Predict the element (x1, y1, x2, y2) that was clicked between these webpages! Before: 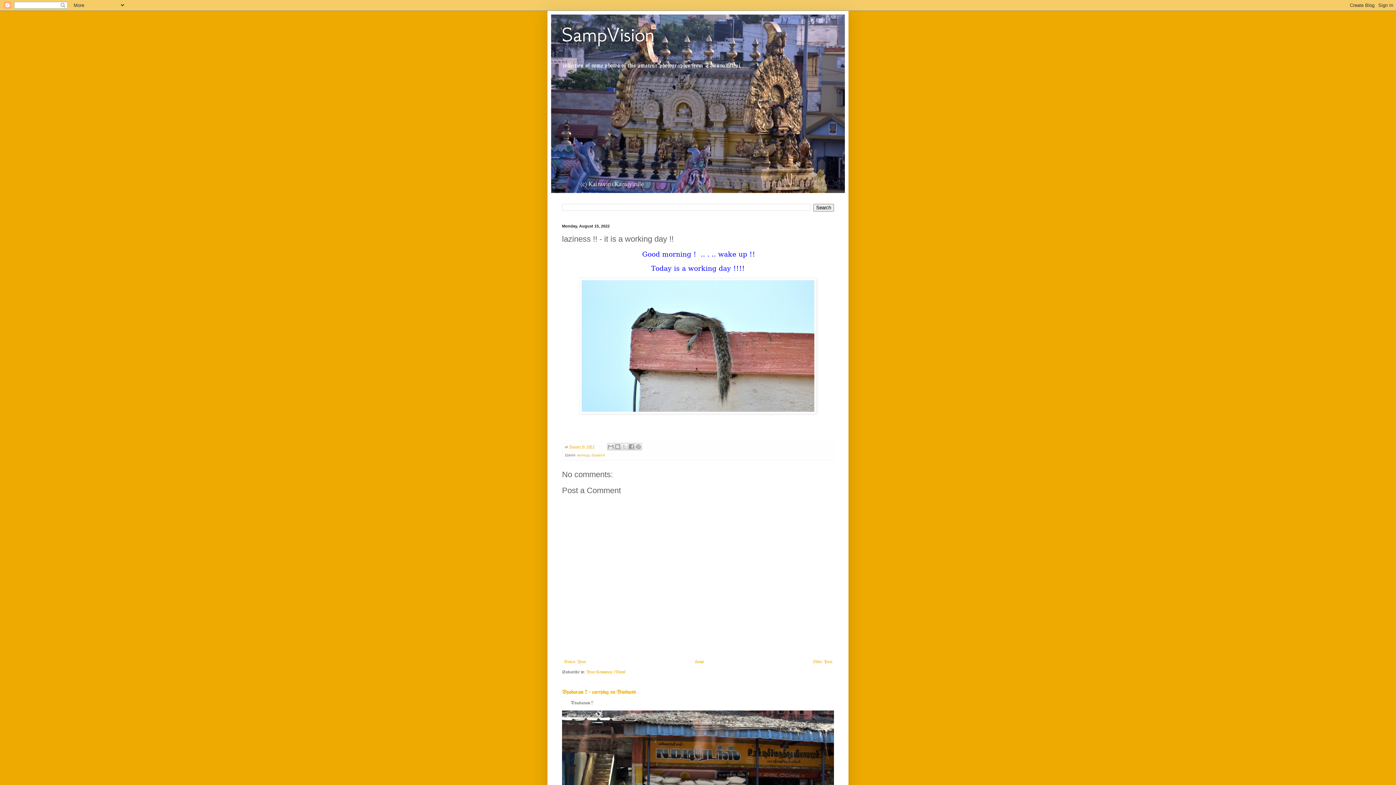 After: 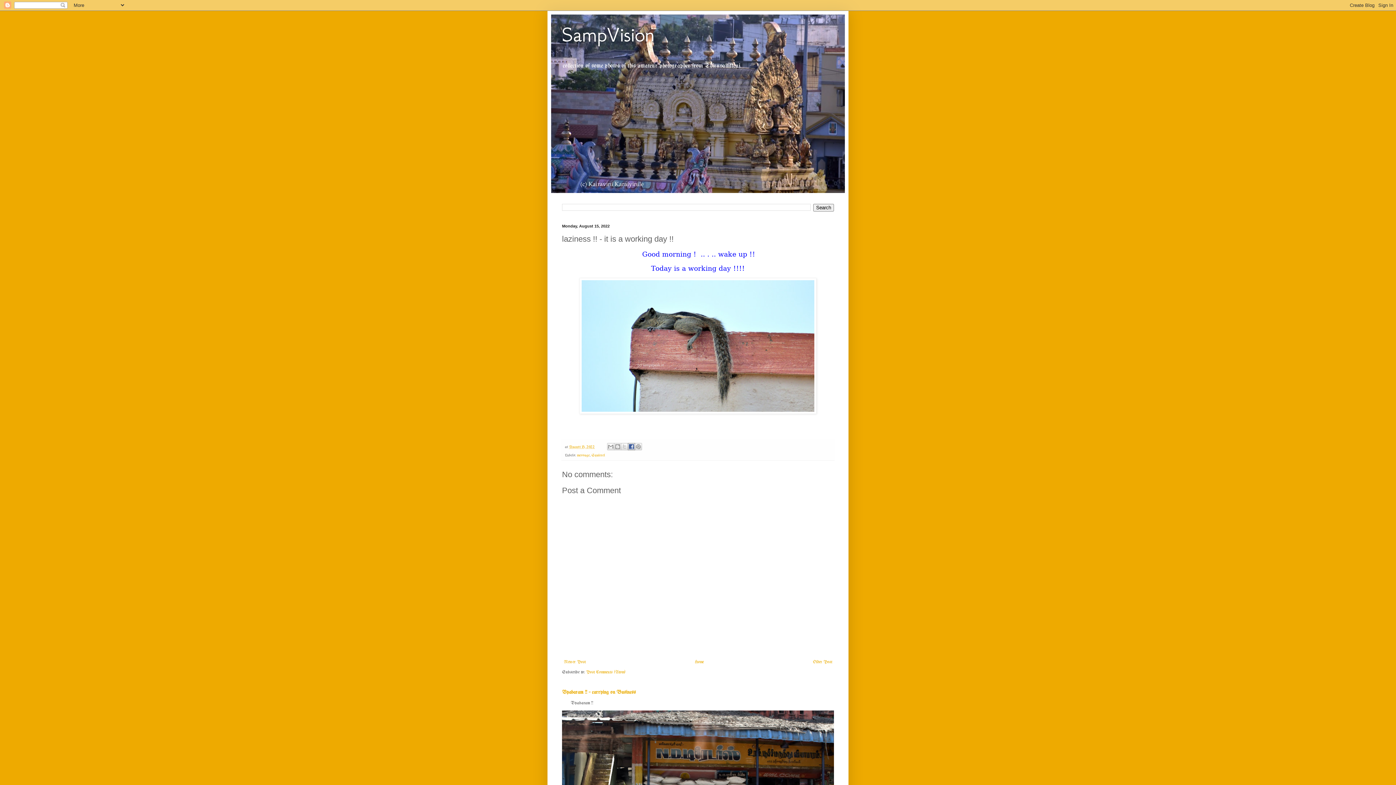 Action: bbox: (628, 443, 635, 450) label: Share to Facebook